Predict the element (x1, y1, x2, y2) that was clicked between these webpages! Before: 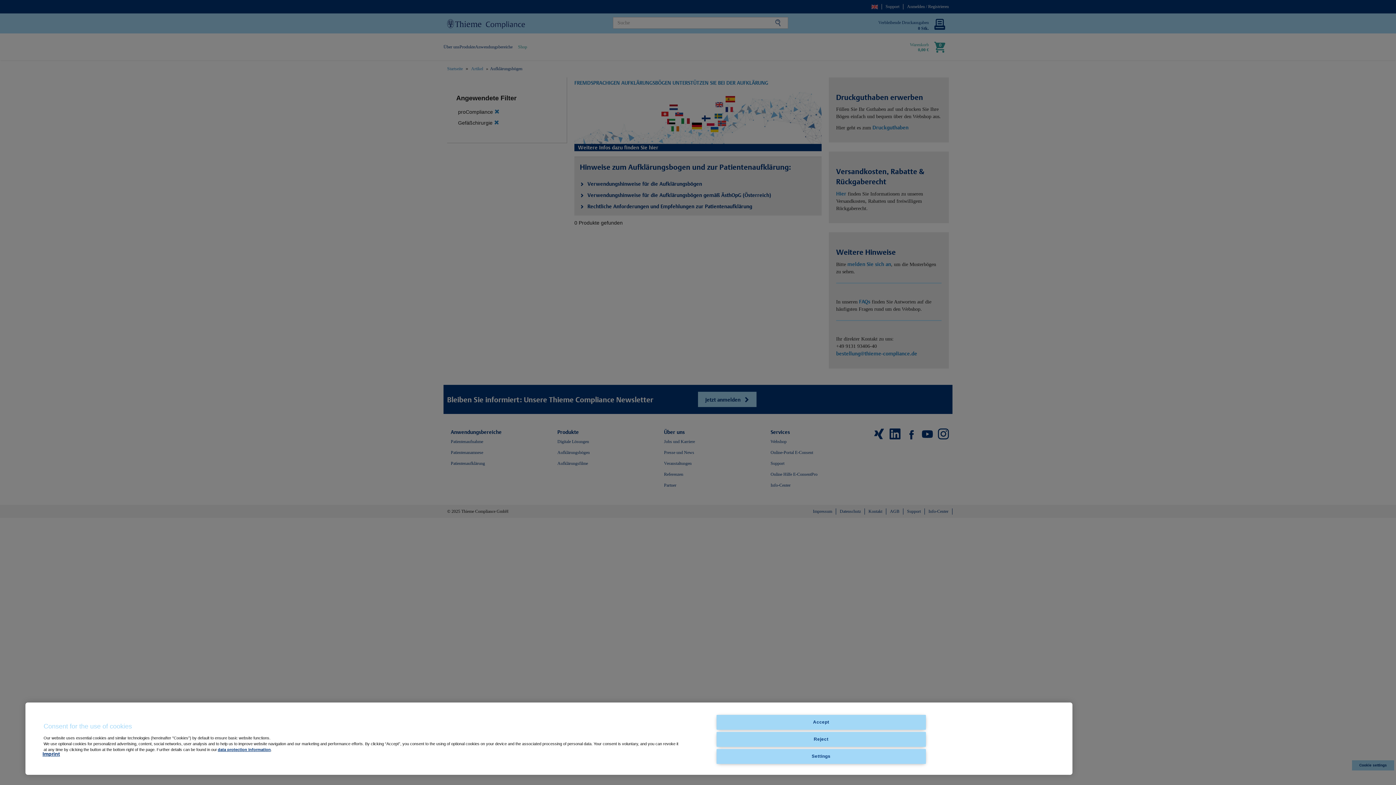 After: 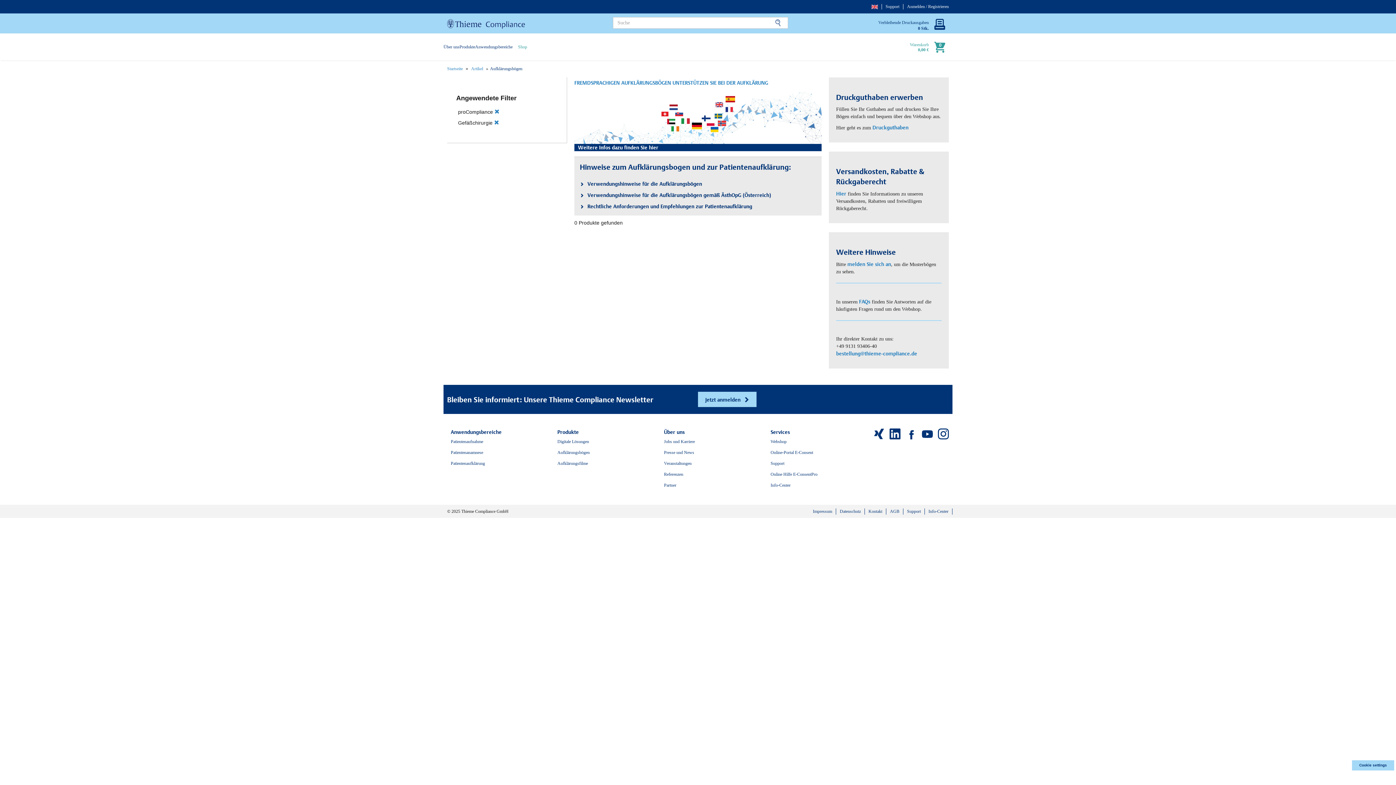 Action: bbox: (716, 732, 926, 747) label: Reject